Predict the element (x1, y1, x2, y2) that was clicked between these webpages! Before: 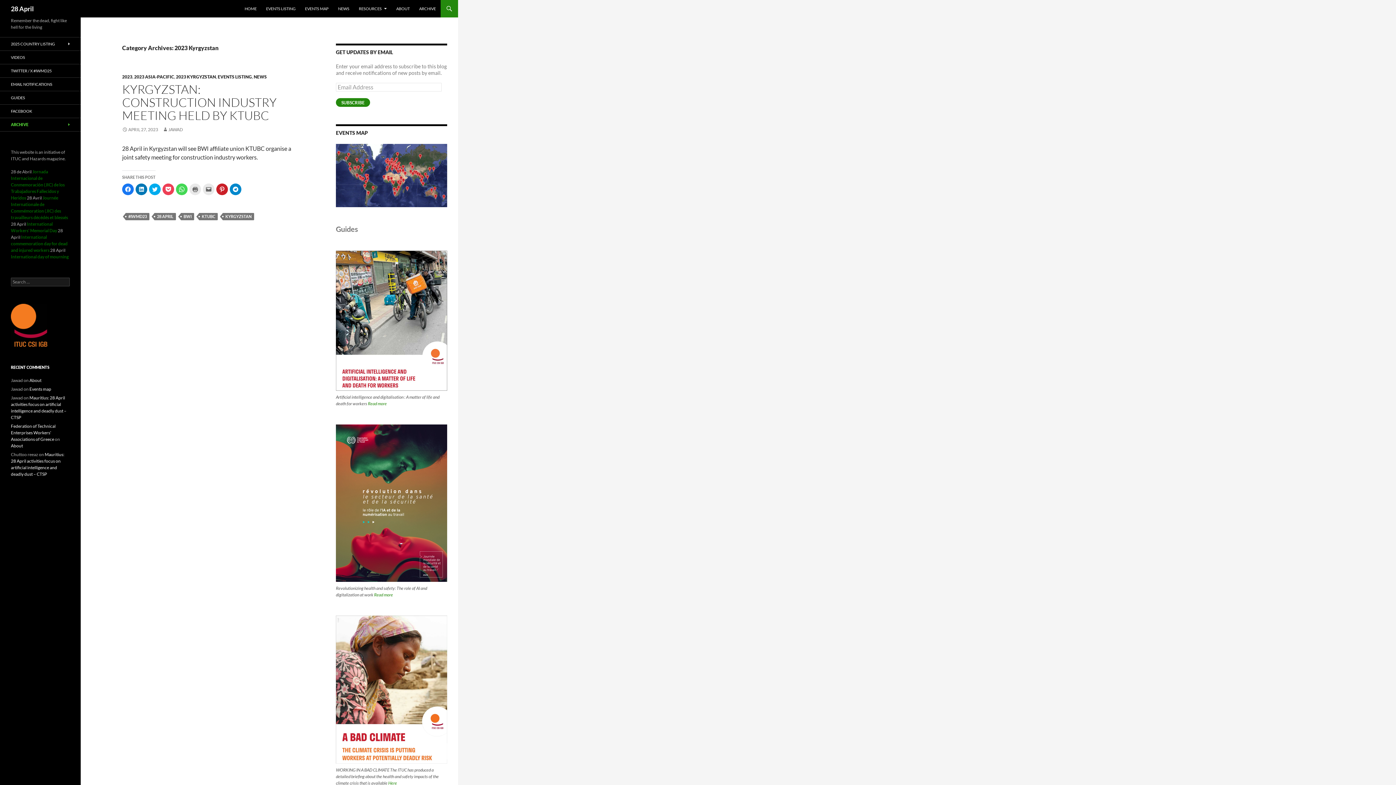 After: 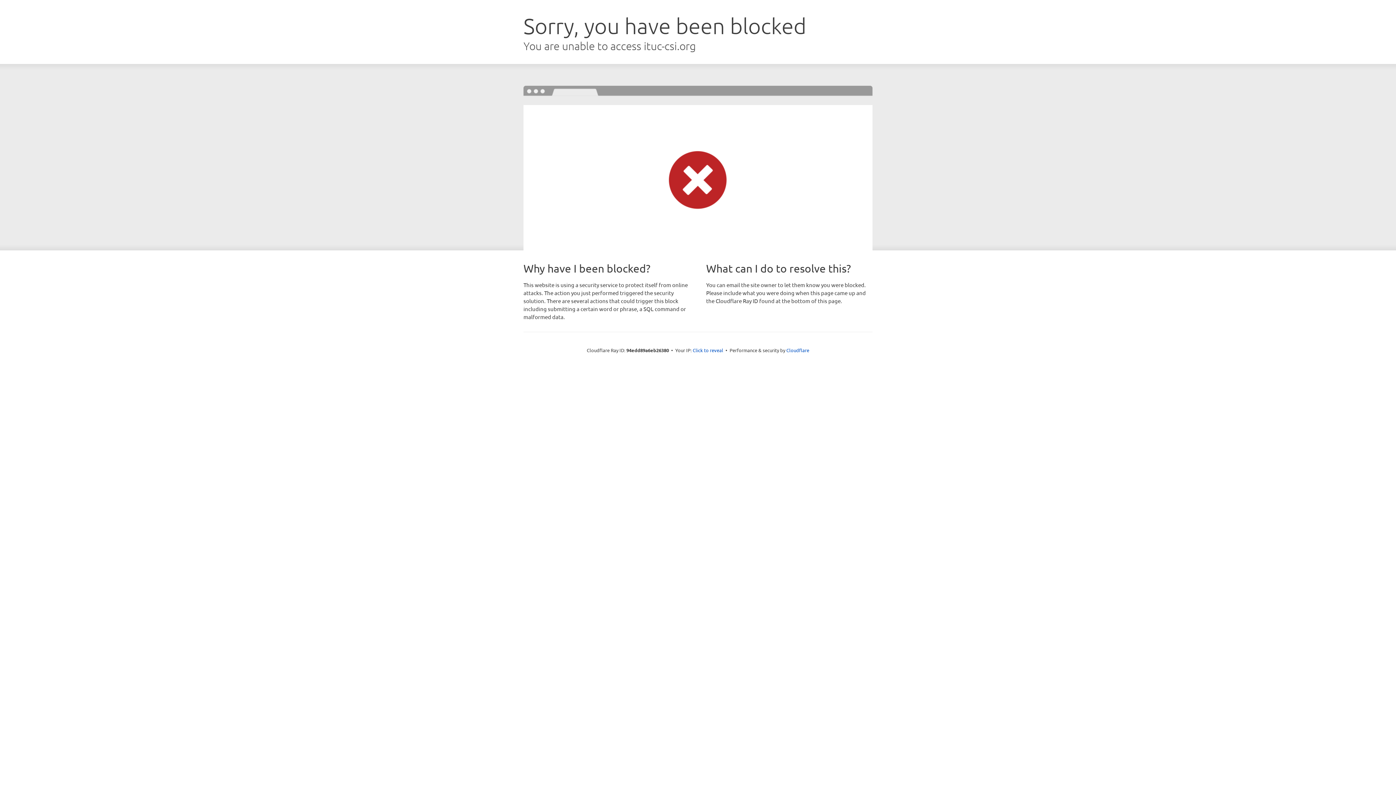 Action: bbox: (388, 780, 397, 786) label: Here